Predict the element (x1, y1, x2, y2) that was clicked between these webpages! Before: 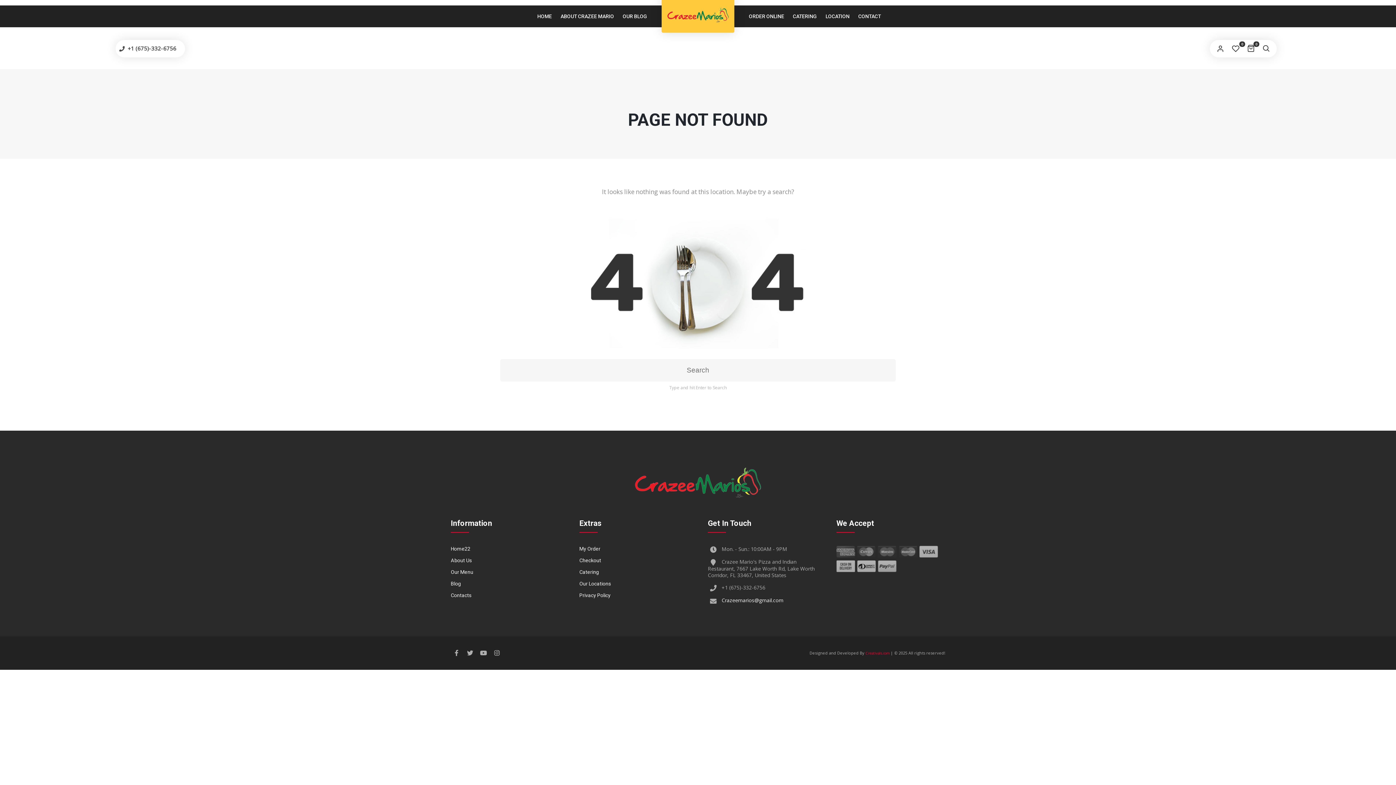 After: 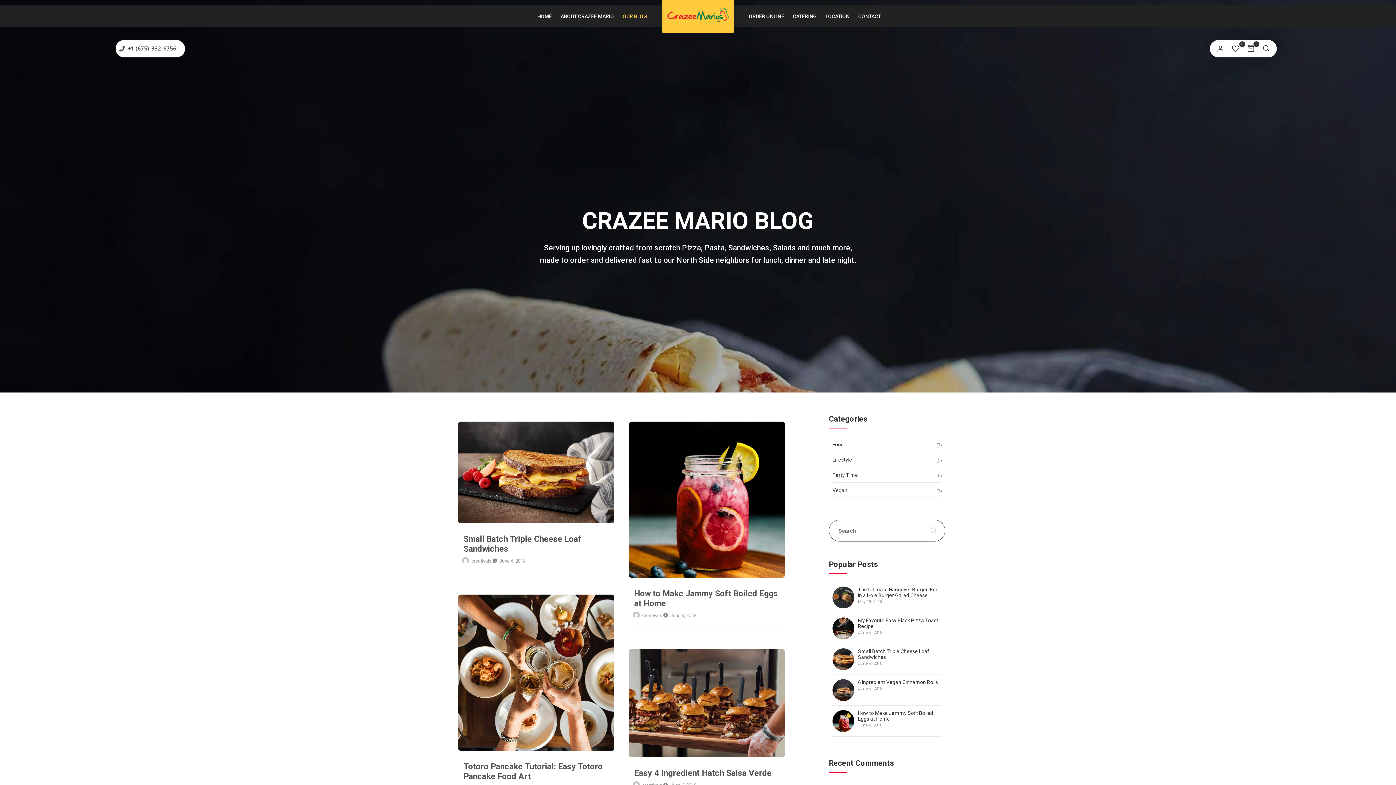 Action: bbox: (619, 5, 650, 27) label: OUR BLOG